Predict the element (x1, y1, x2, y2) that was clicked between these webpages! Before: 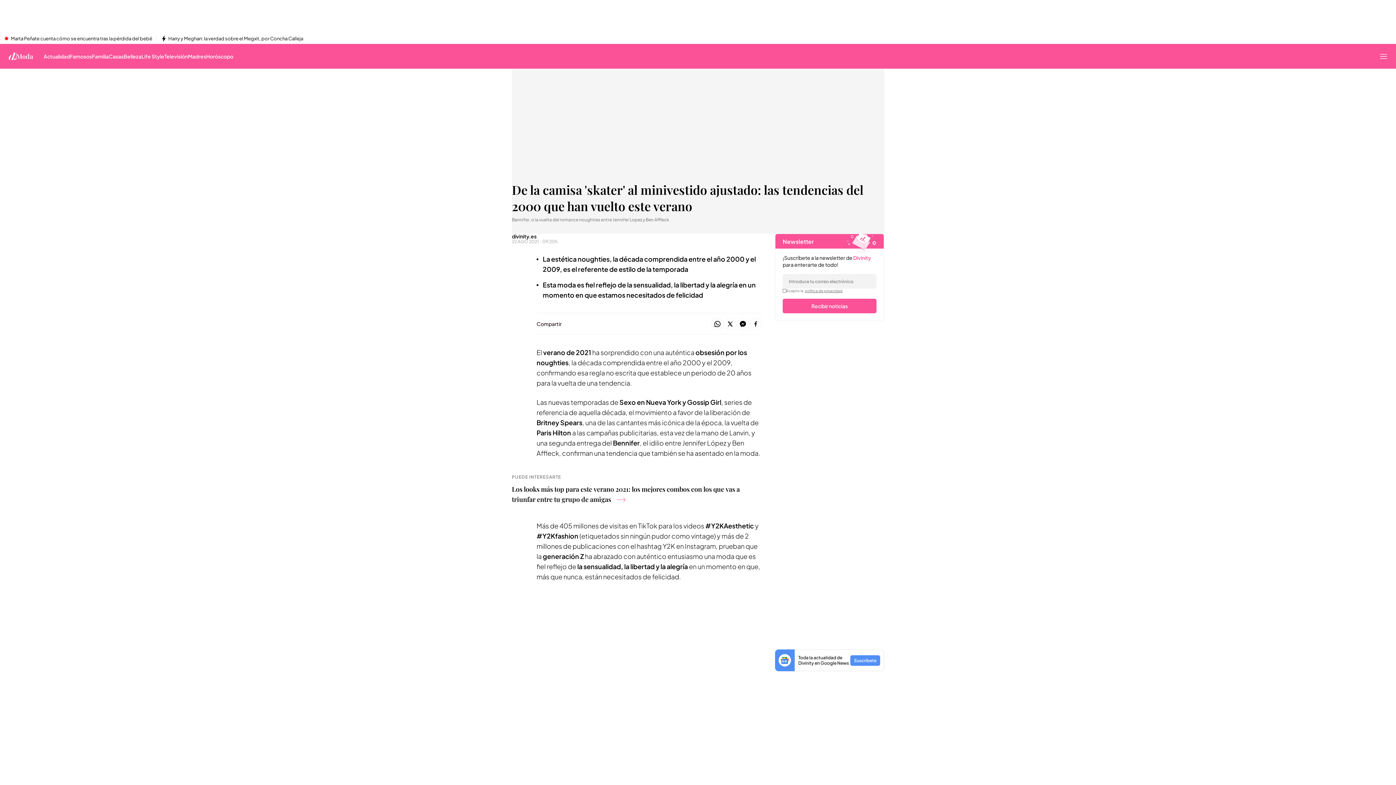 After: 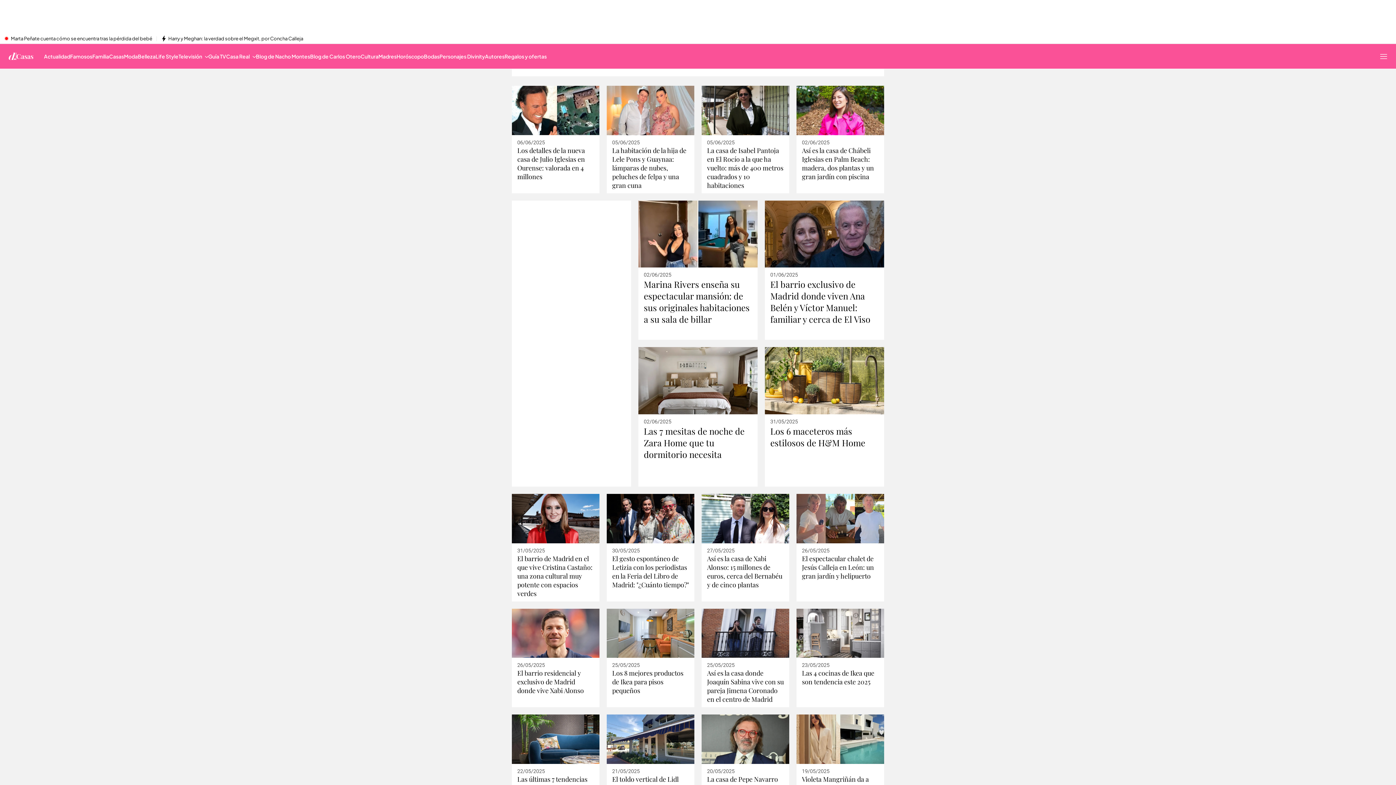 Action: bbox: (108, 44, 123, 68) label: Casas